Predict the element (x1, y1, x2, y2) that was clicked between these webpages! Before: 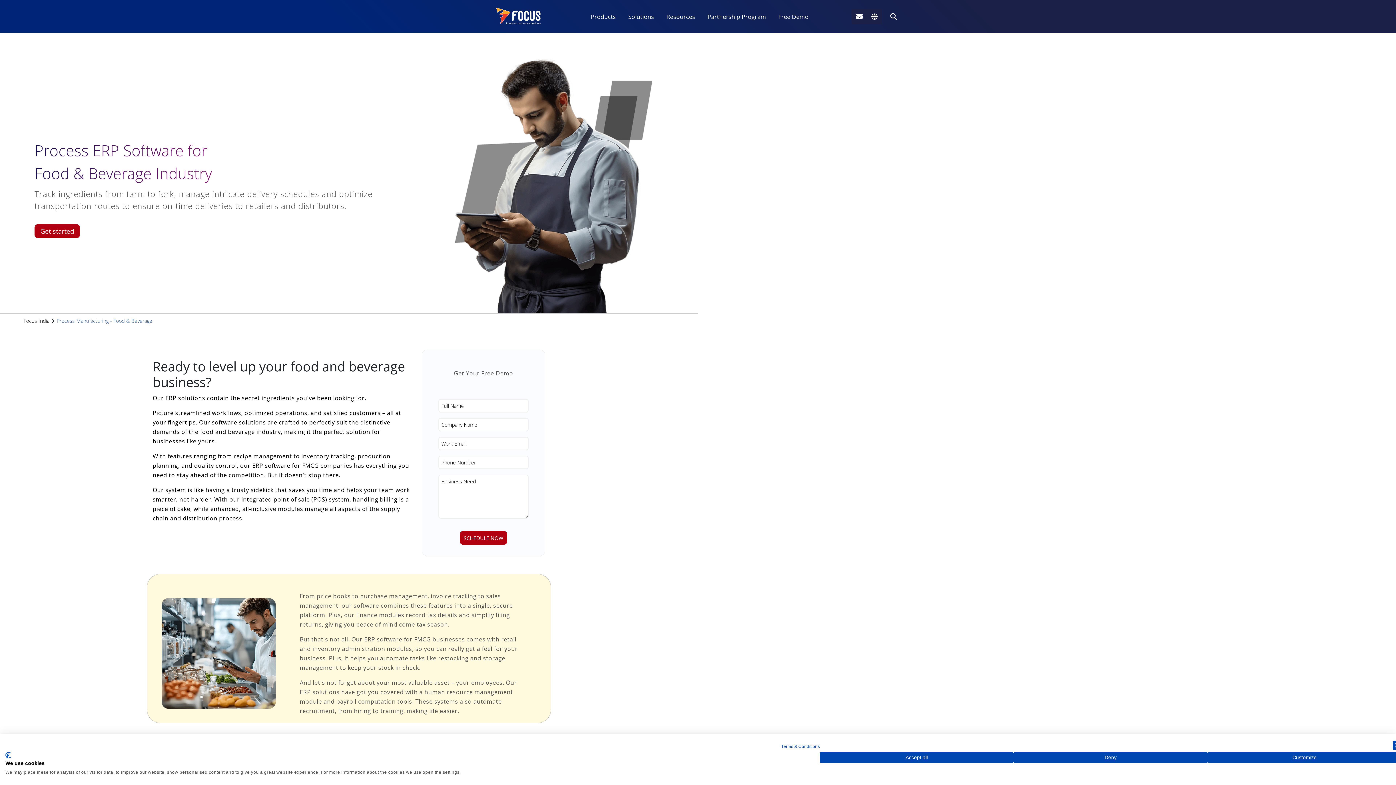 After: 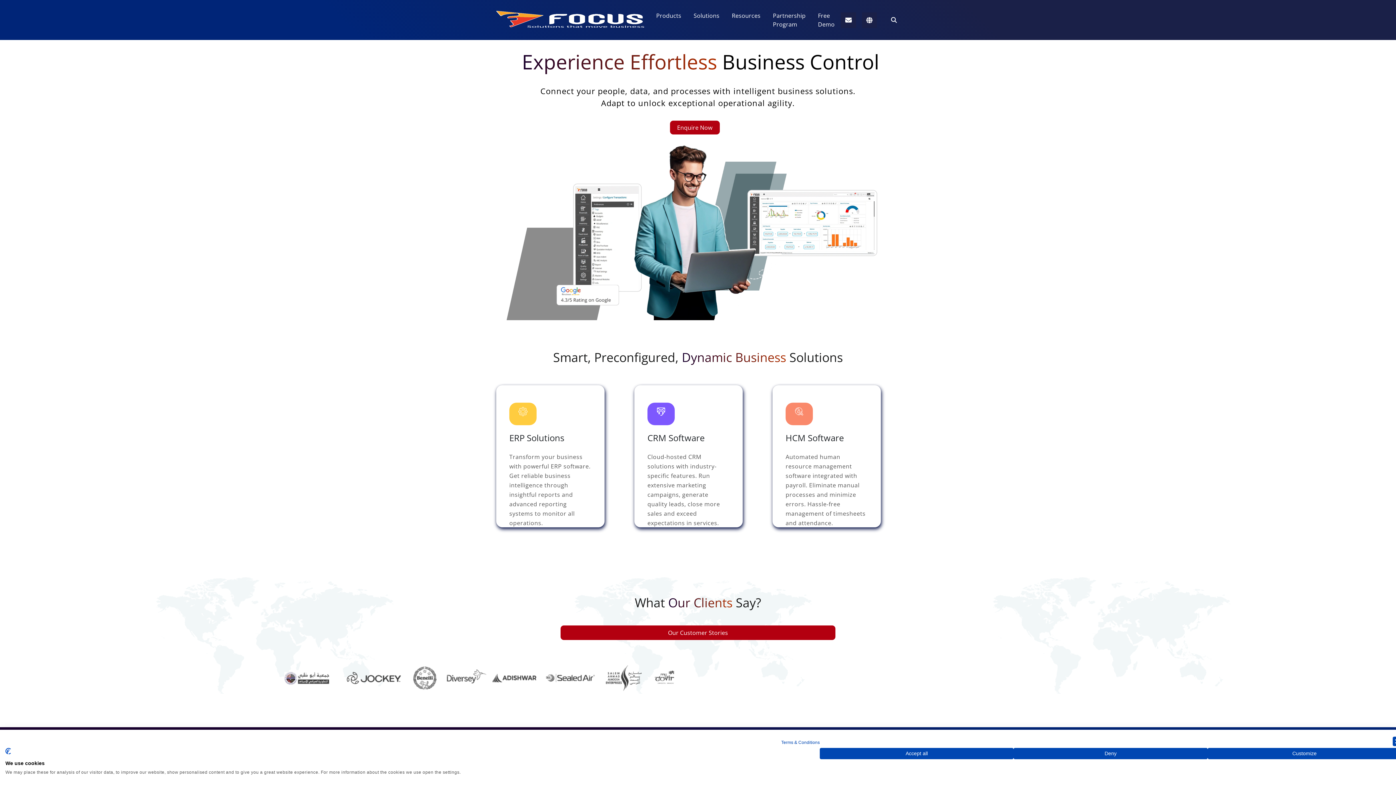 Action: label: Focus India bbox: (23, 315, 49, 324)